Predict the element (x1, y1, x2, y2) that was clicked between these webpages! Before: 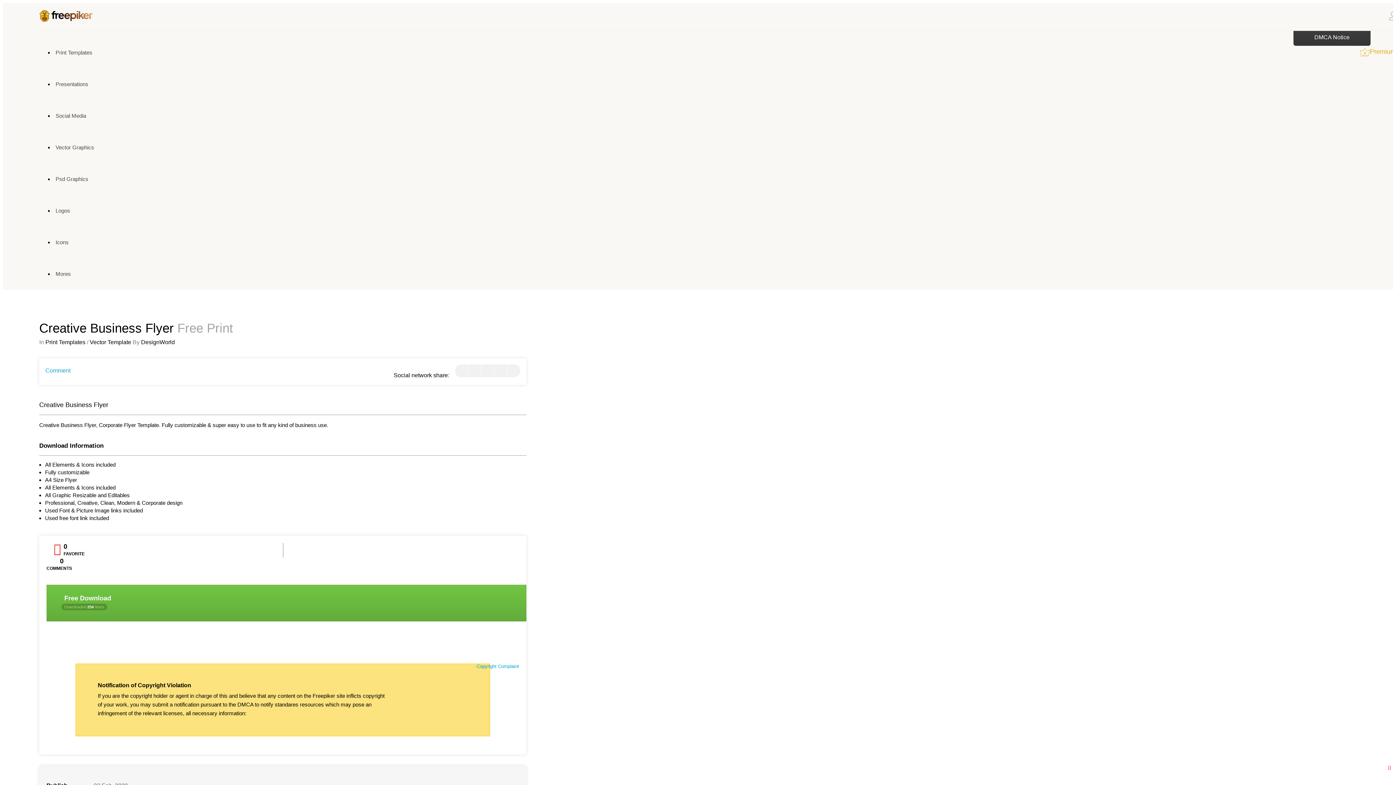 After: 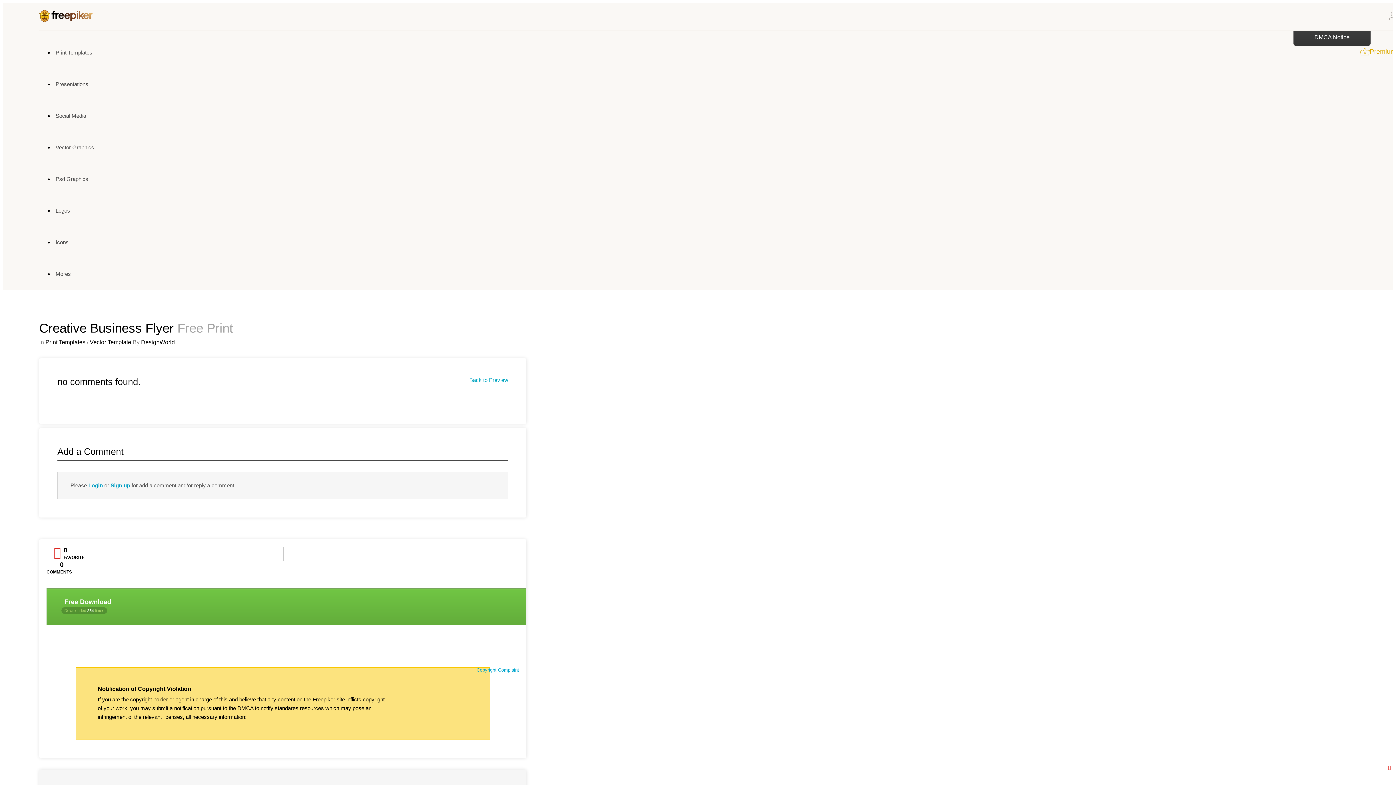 Action: bbox: (46, 557, 282, 575) label: 0
COMMENTS